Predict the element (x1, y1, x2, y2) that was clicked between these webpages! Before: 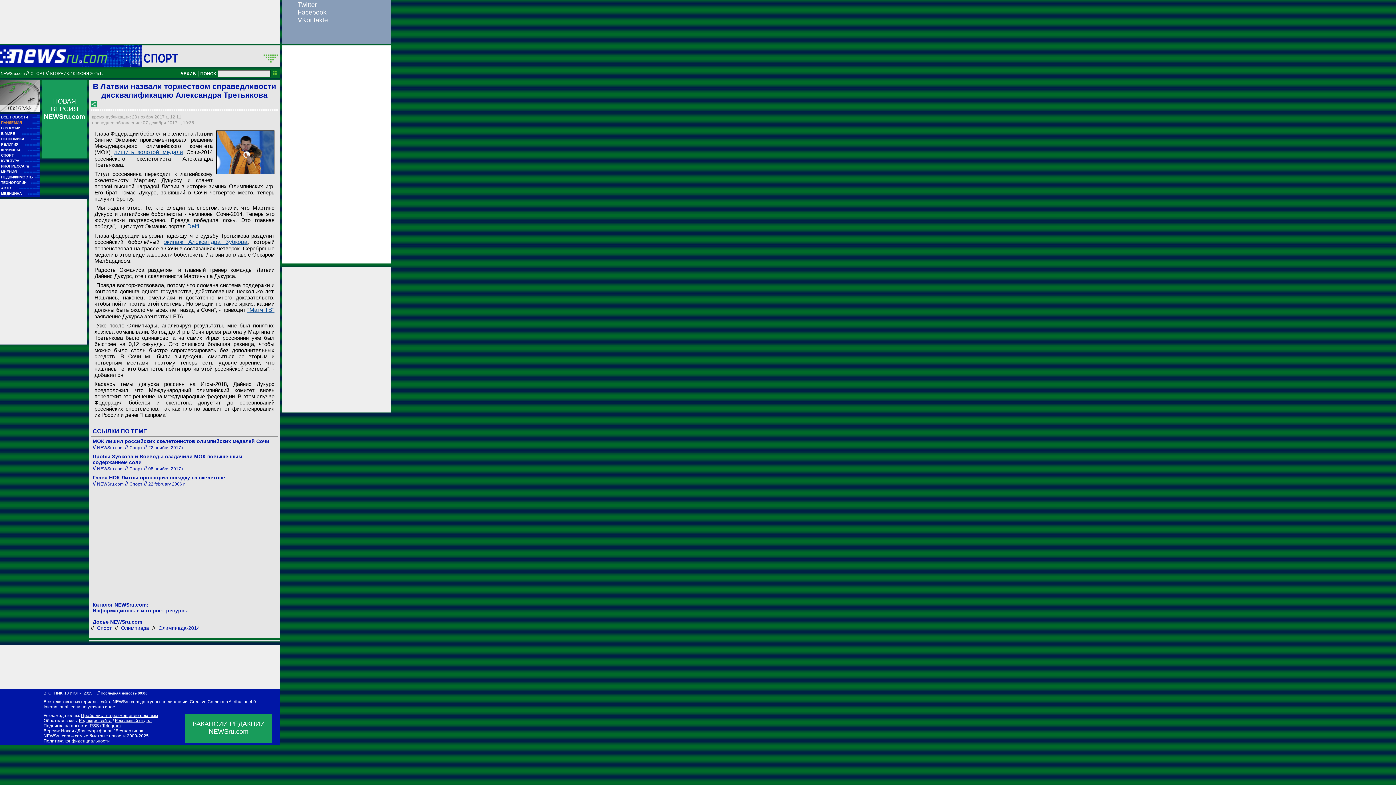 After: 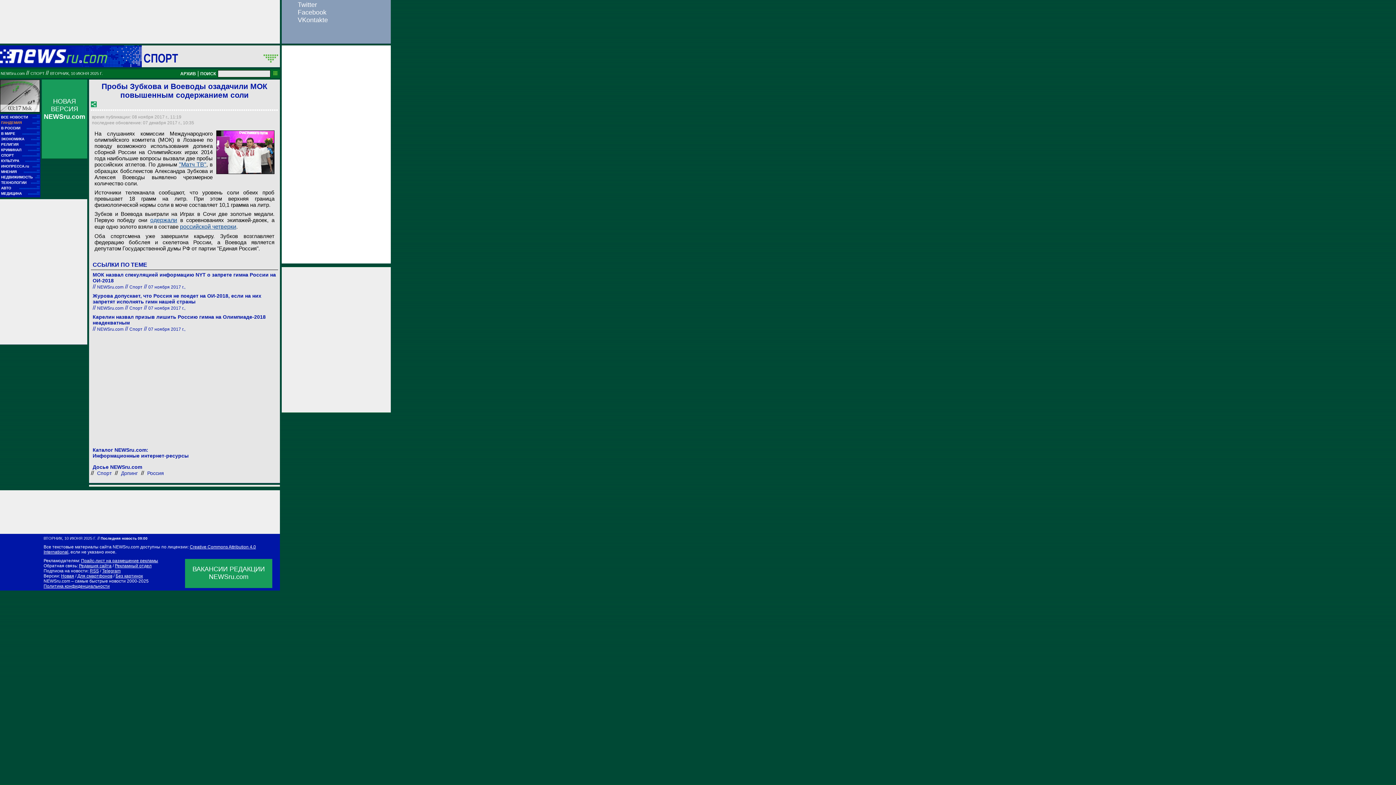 Action: bbox: (164, 238, 247, 245) label: экипаж Александра Зубкова